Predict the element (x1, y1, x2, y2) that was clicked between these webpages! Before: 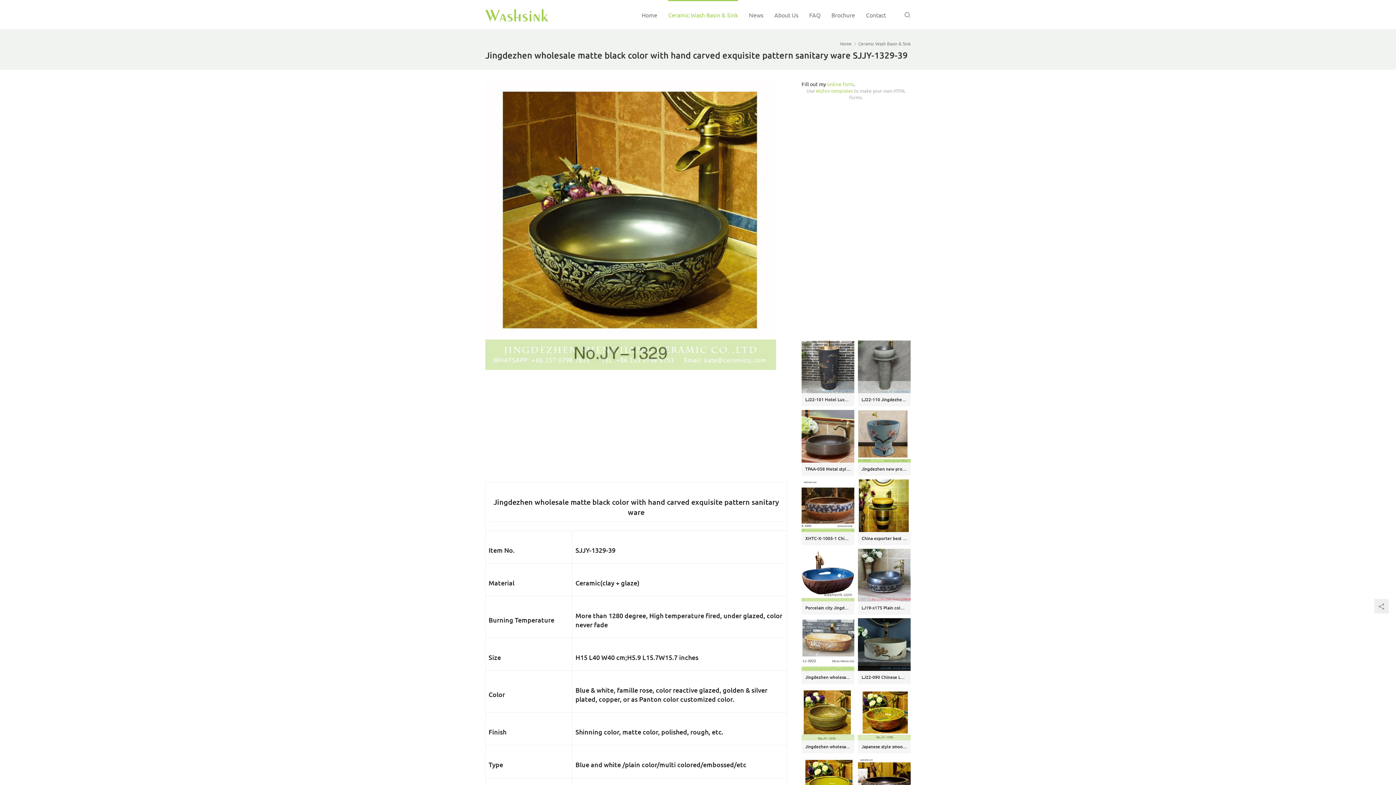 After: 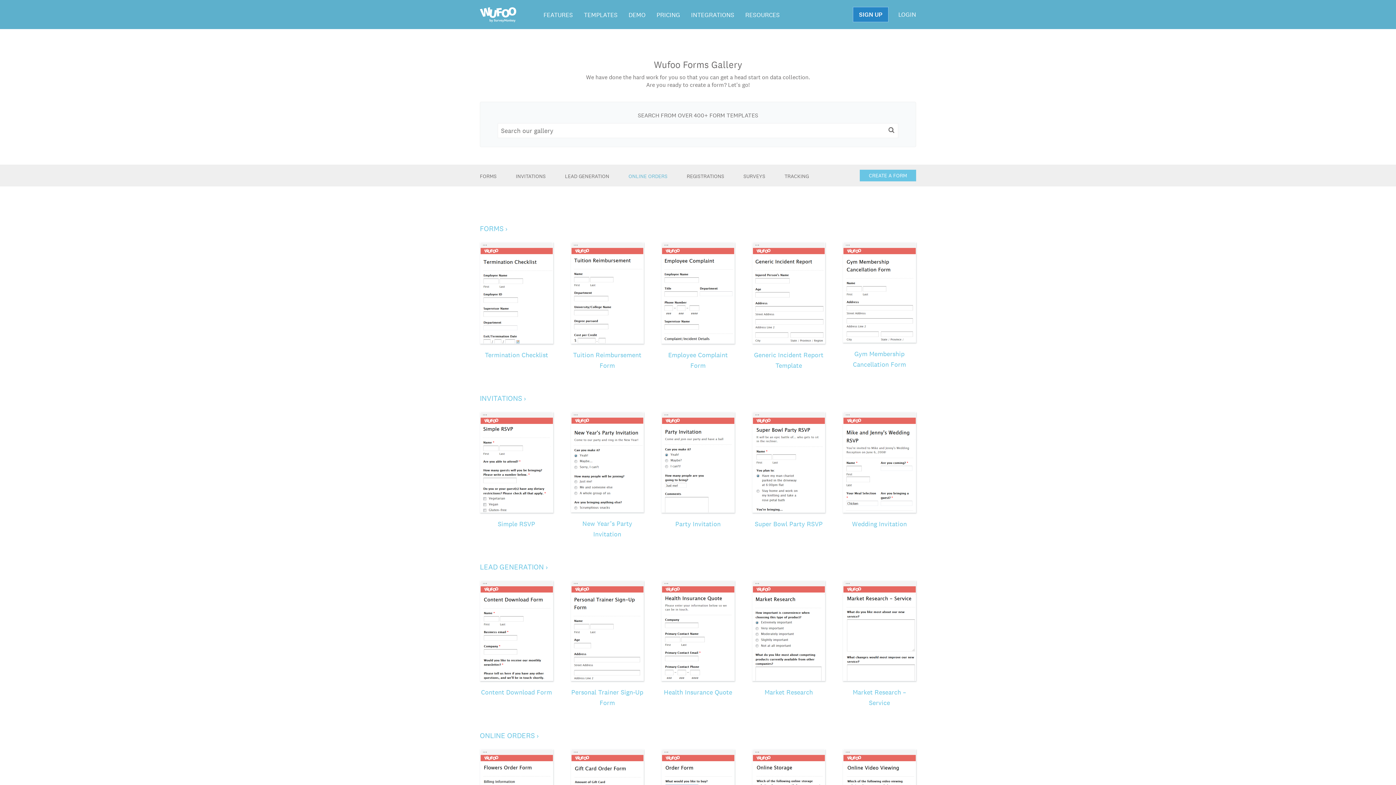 Action: bbox: (815, 87, 853, 93) label: Wufoo templates